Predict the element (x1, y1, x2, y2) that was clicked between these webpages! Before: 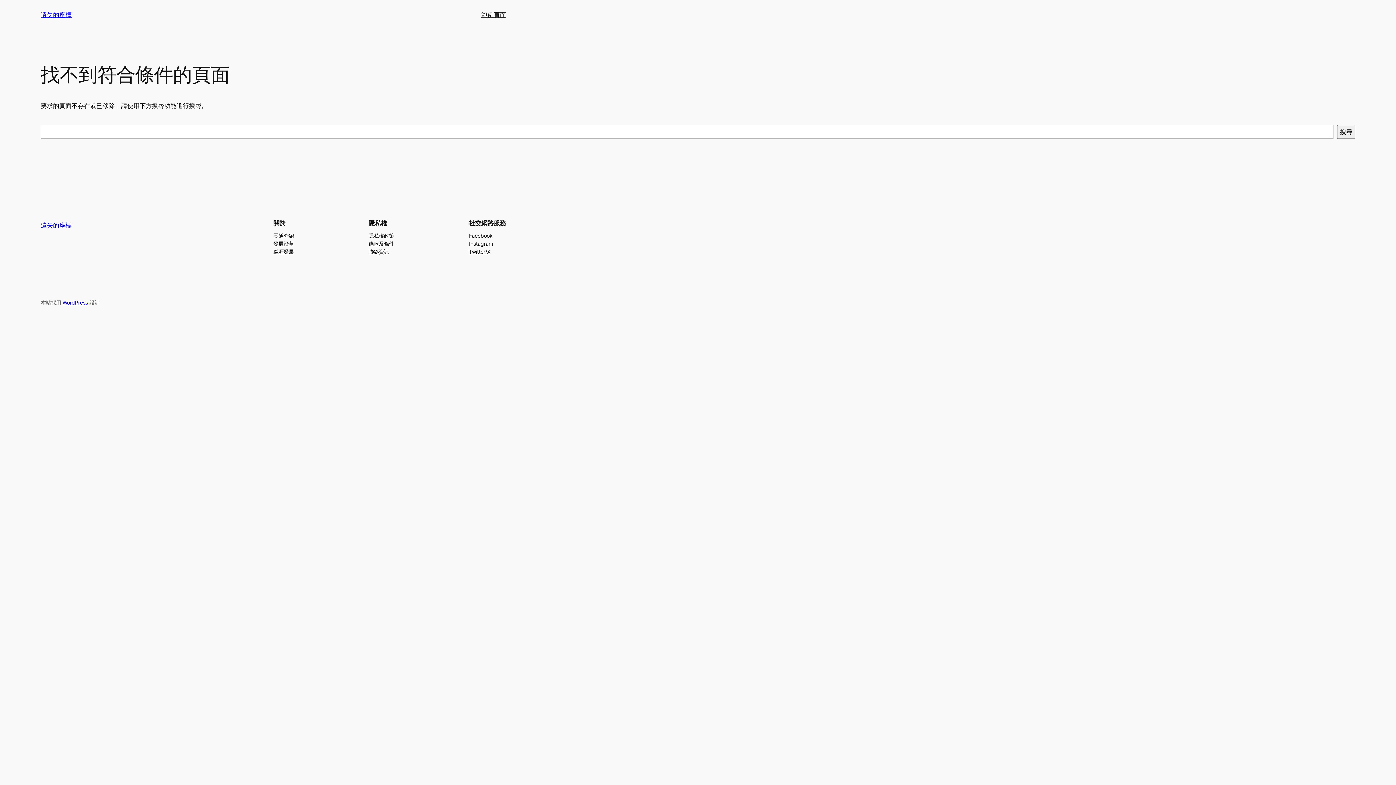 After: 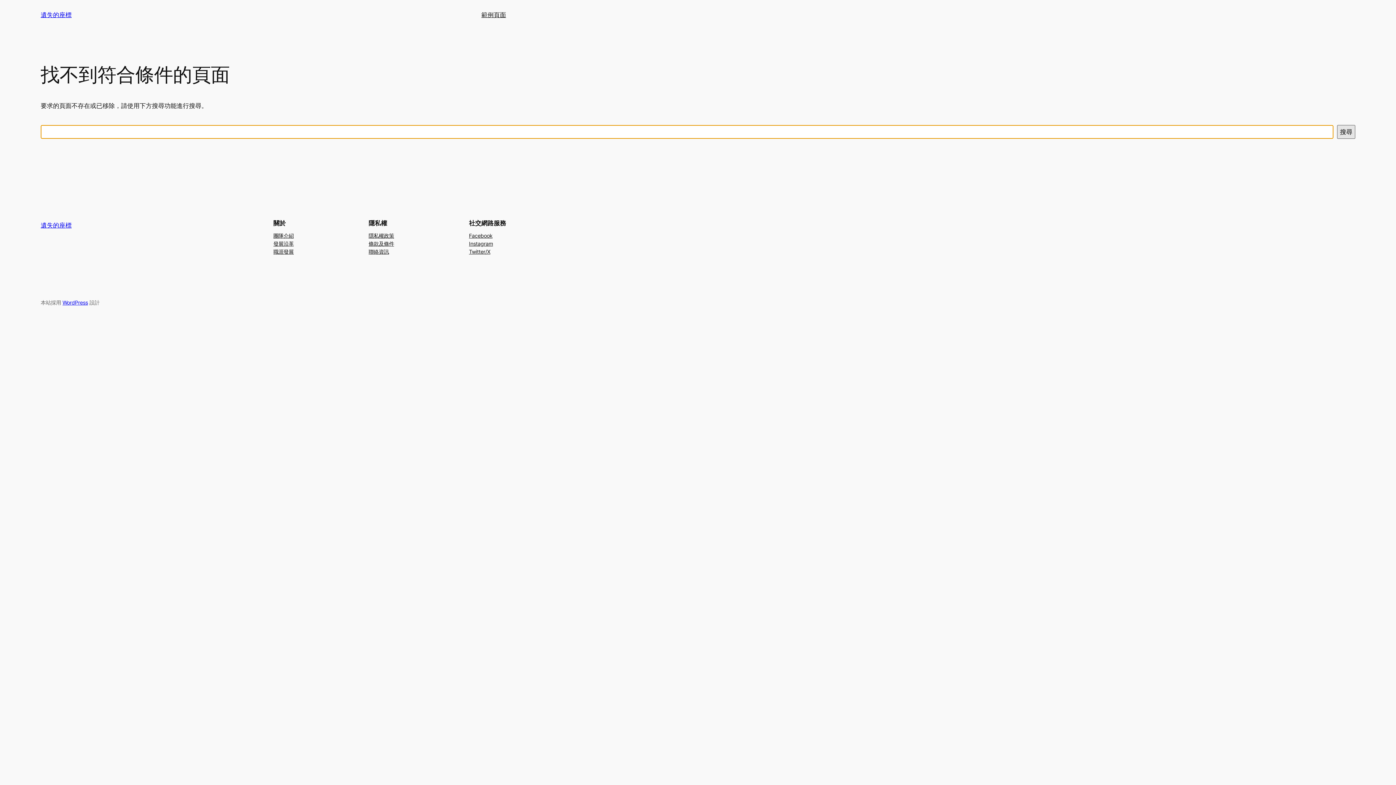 Action: label: 搜尋 bbox: (1337, 125, 1355, 138)